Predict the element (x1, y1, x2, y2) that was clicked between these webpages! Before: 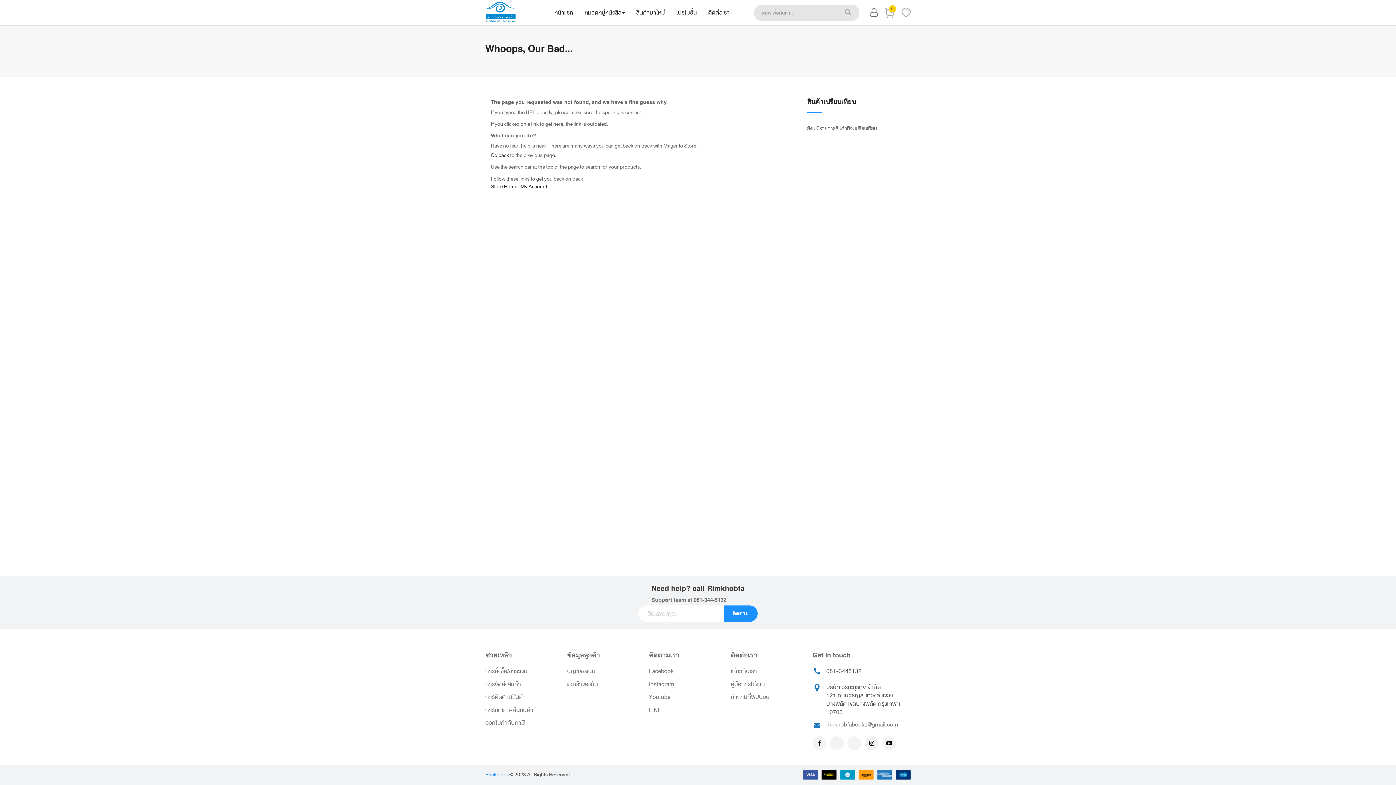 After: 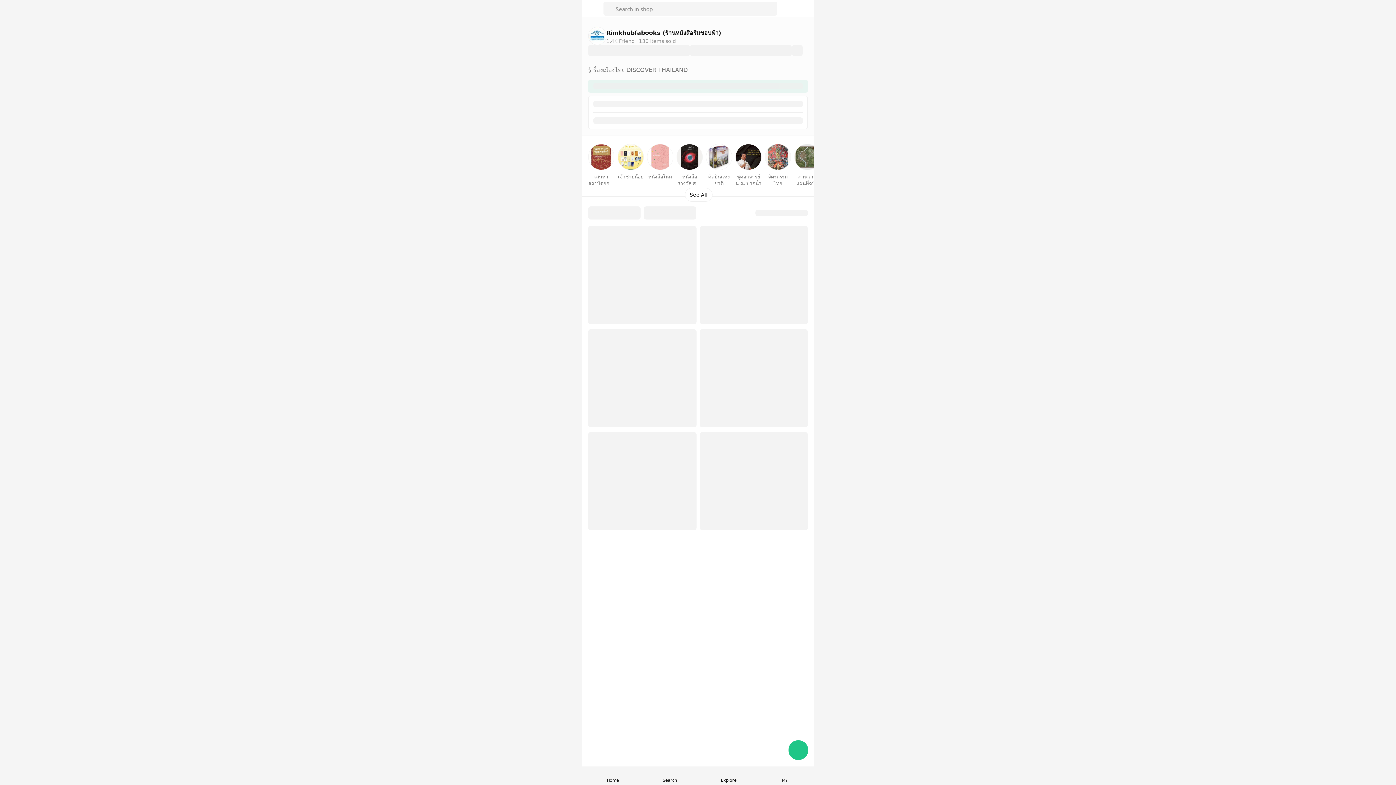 Action: bbox: (830, 736, 844, 750)